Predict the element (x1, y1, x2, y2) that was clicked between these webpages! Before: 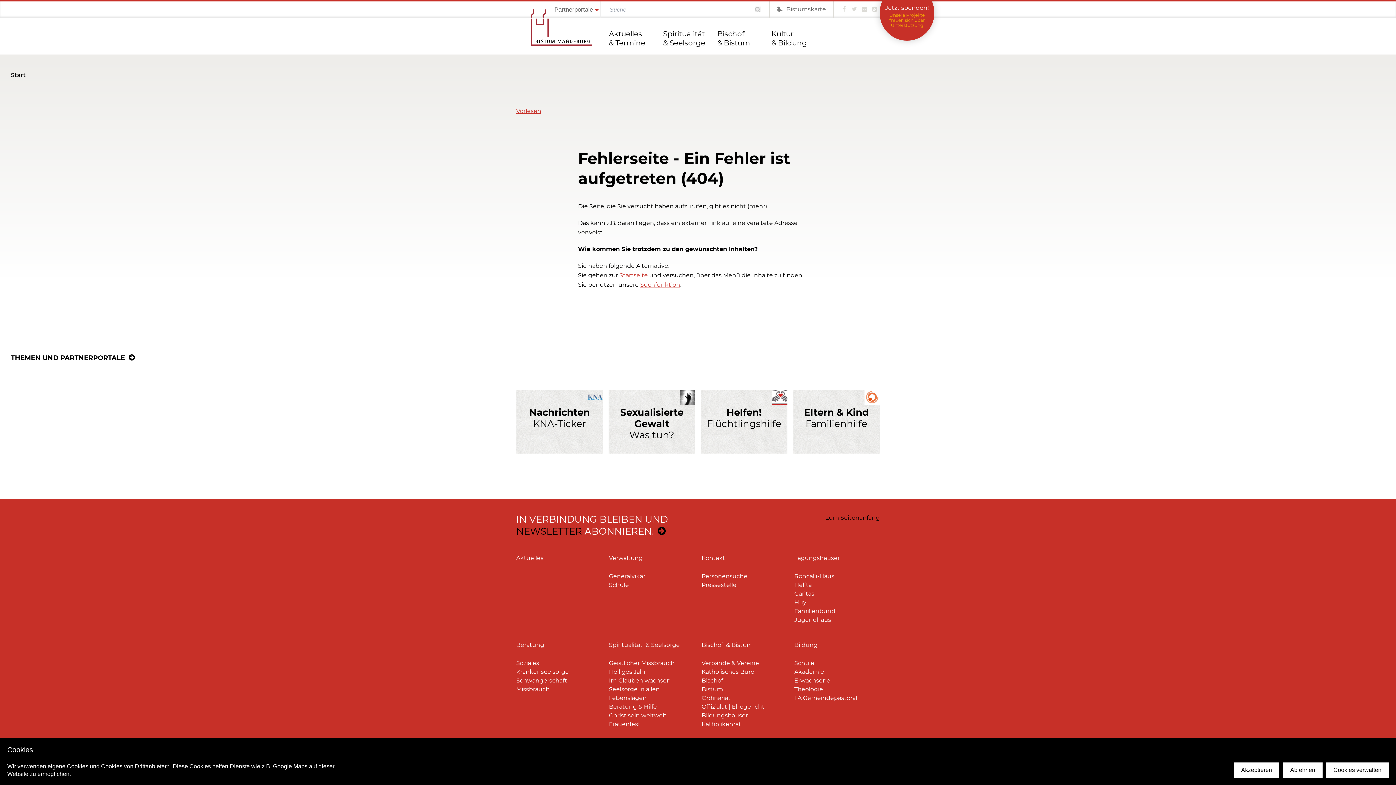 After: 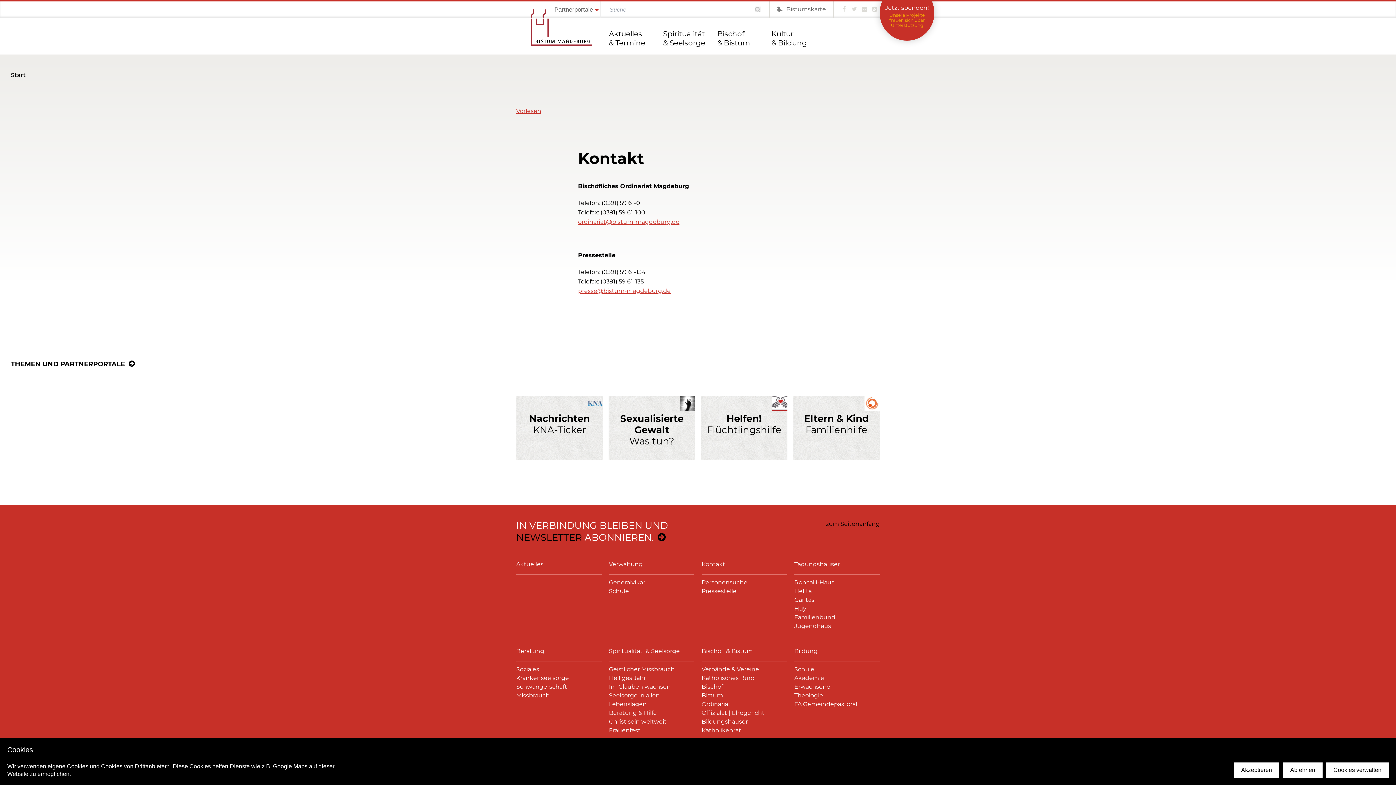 Action: label: Kontakt bbox: (701, 552, 787, 568)